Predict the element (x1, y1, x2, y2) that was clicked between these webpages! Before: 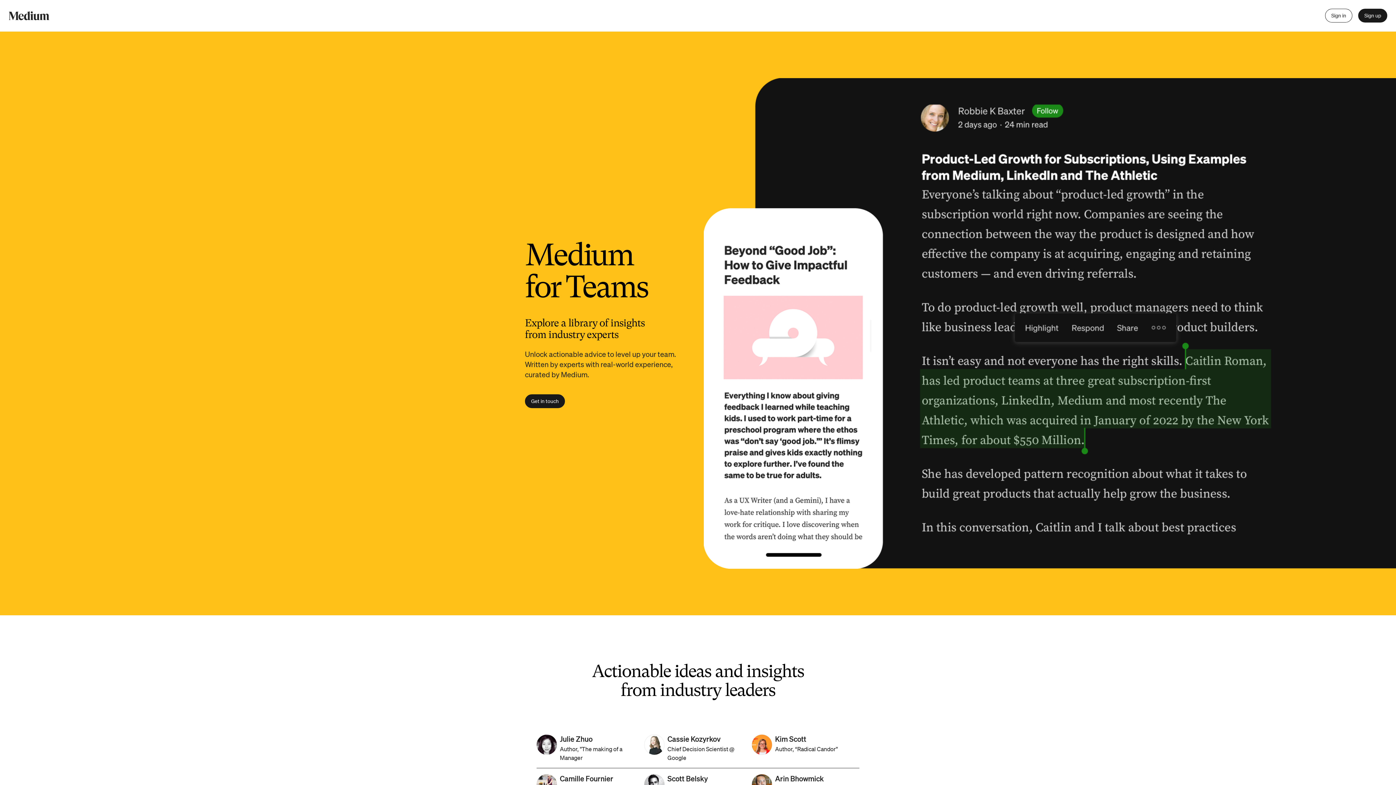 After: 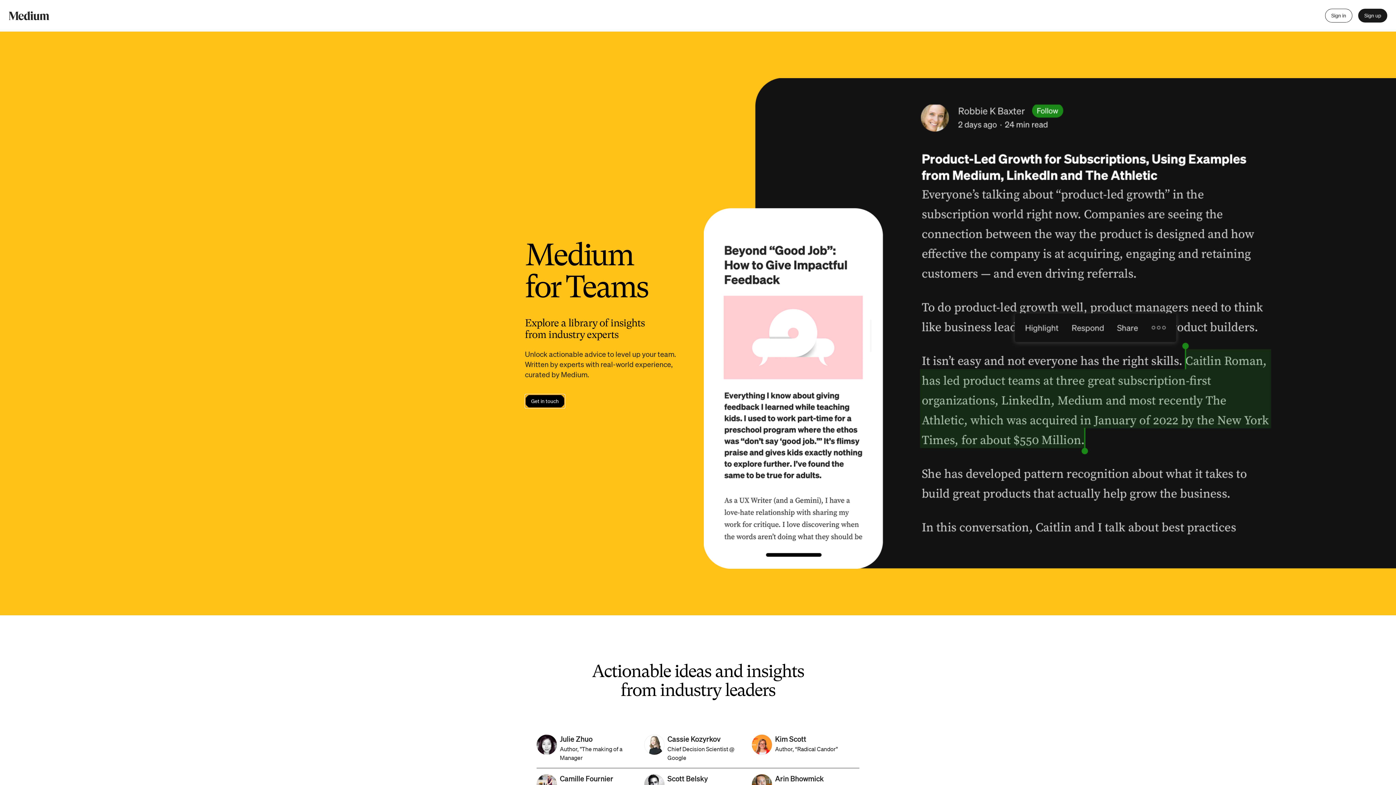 Action: bbox: (525, 394, 565, 408) label: Get in touch